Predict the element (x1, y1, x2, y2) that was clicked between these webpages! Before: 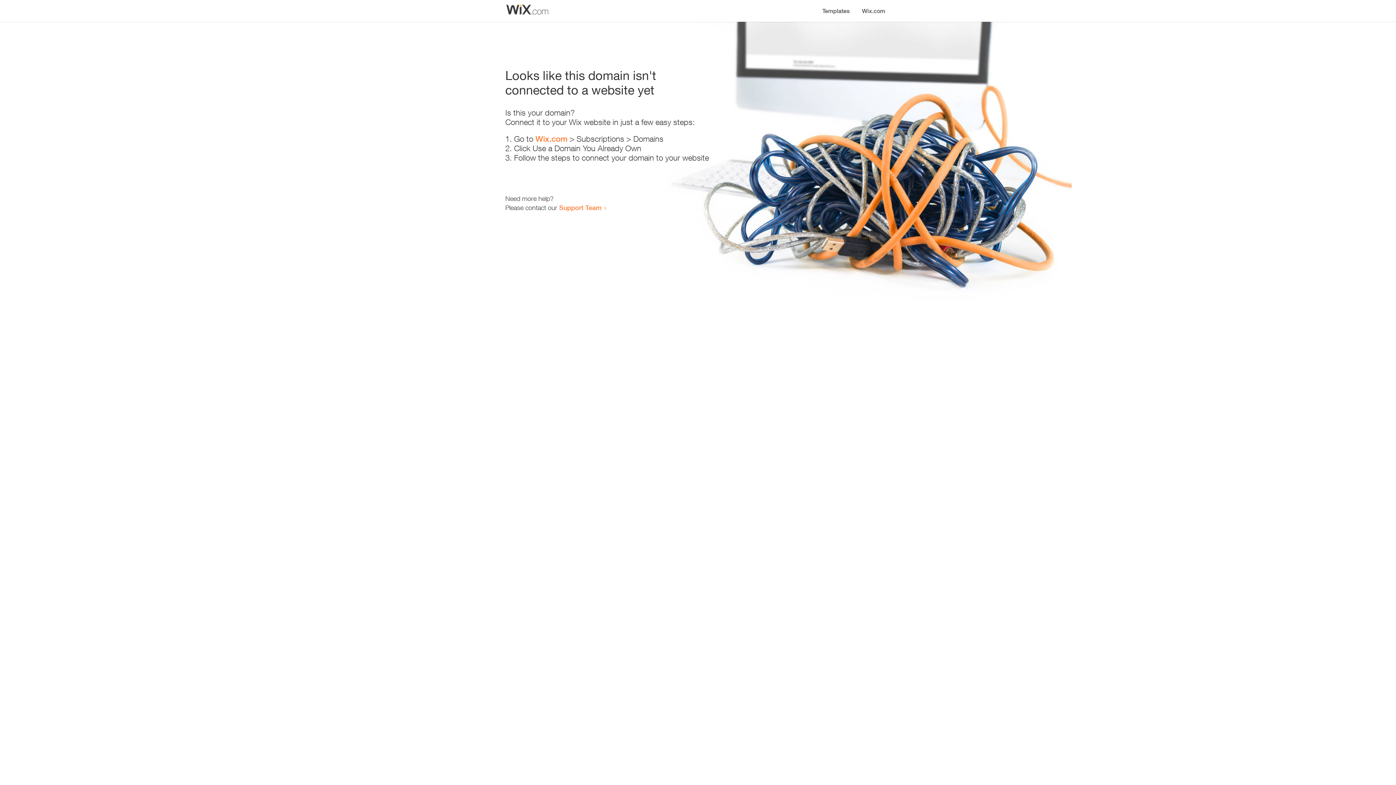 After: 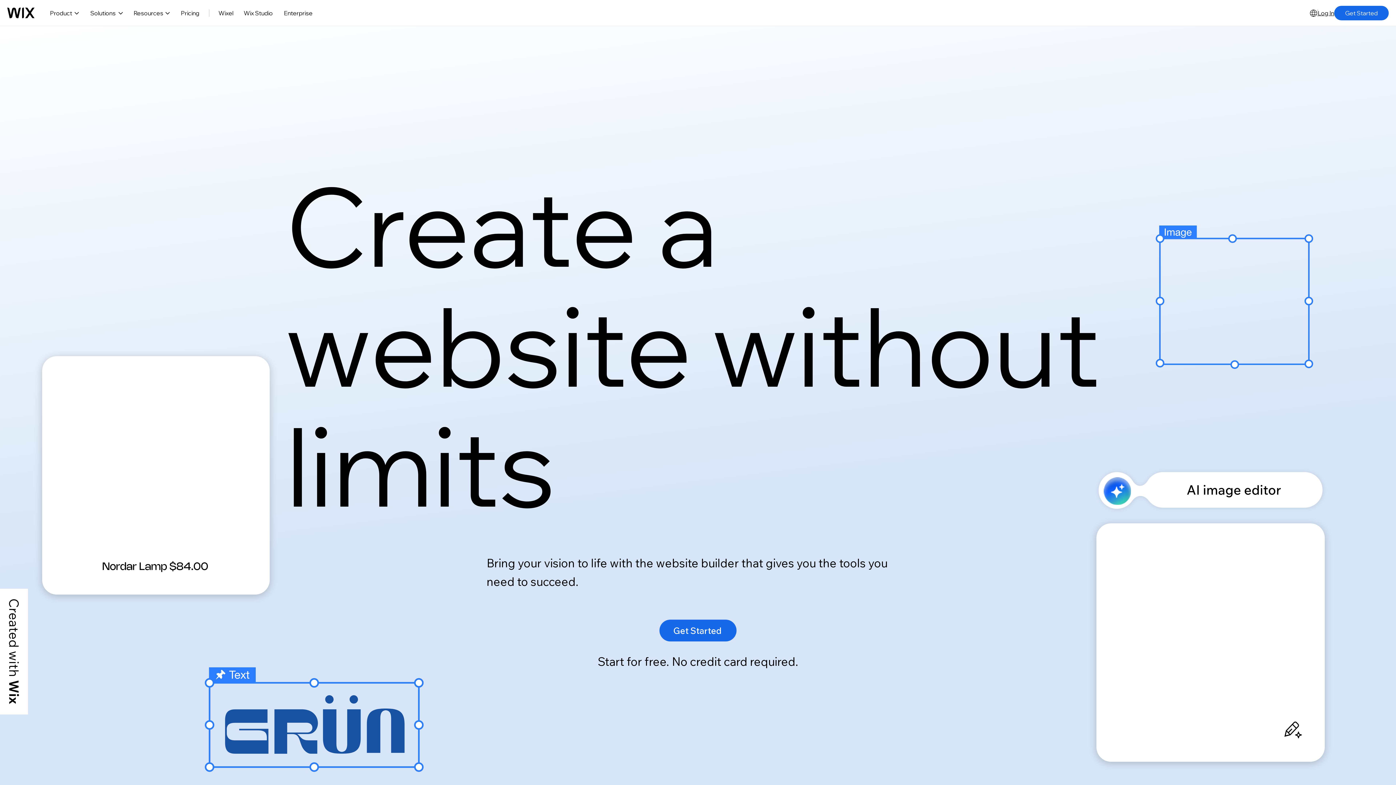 Action: label: Wix.com bbox: (535, 134, 567, 143)